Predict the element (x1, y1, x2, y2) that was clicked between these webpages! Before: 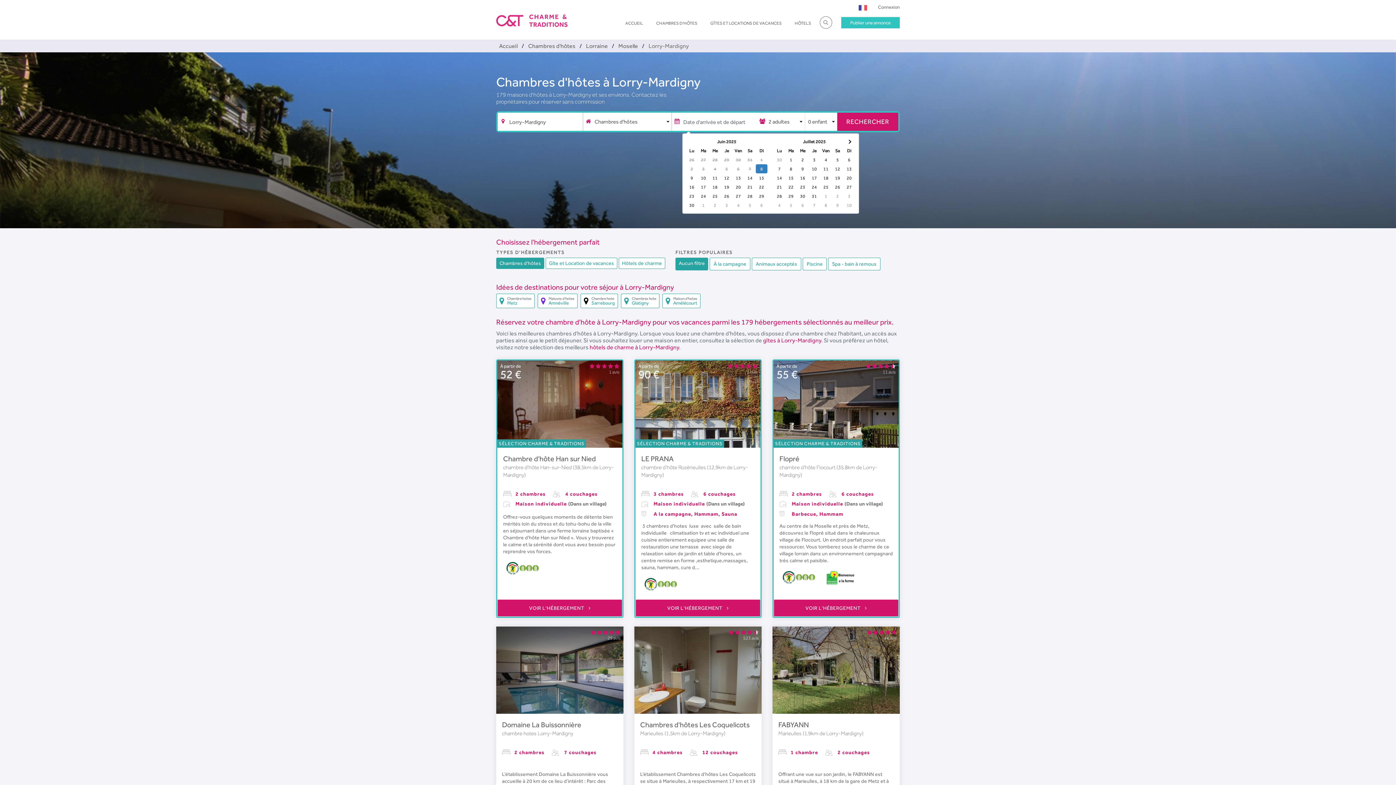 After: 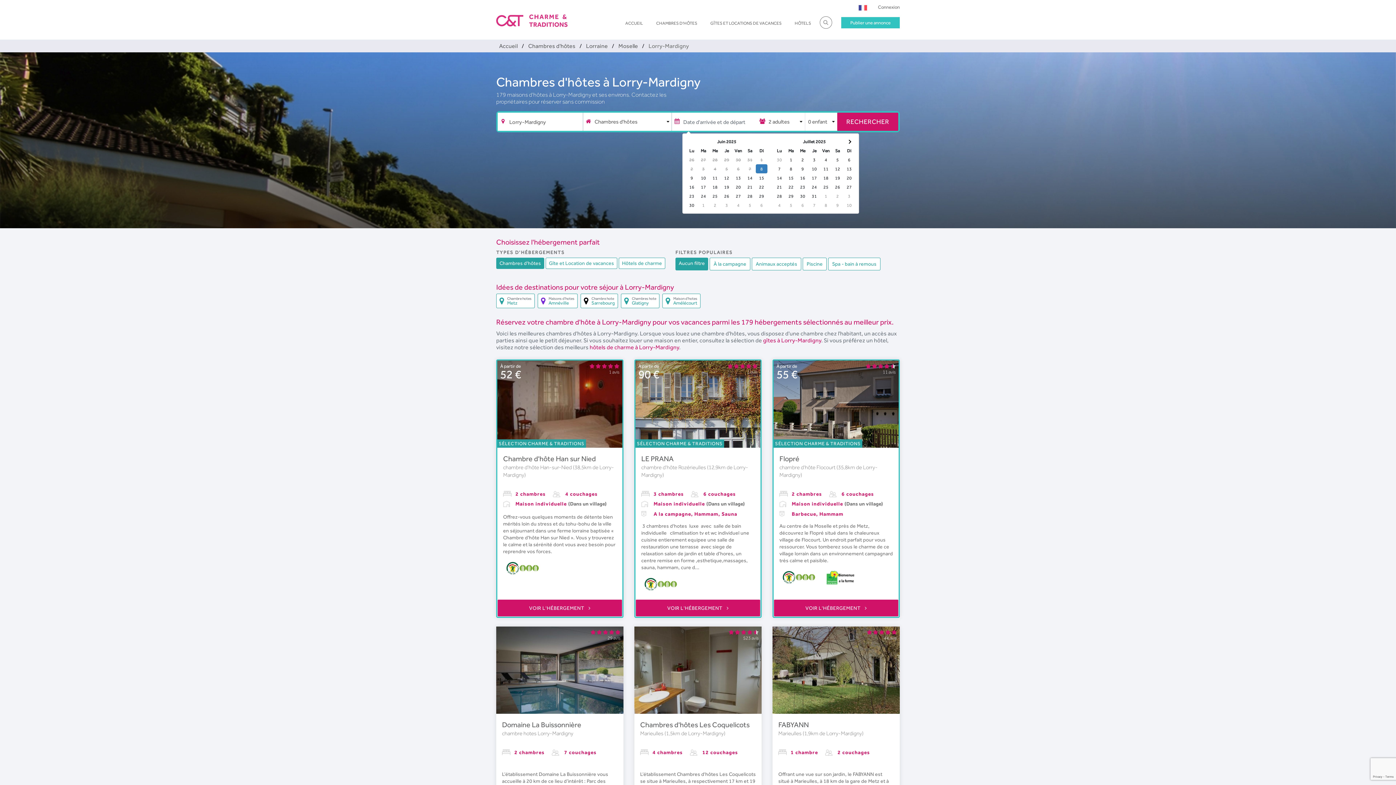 Action: label: FABYANN bbox: (778, 720, 809, 730)